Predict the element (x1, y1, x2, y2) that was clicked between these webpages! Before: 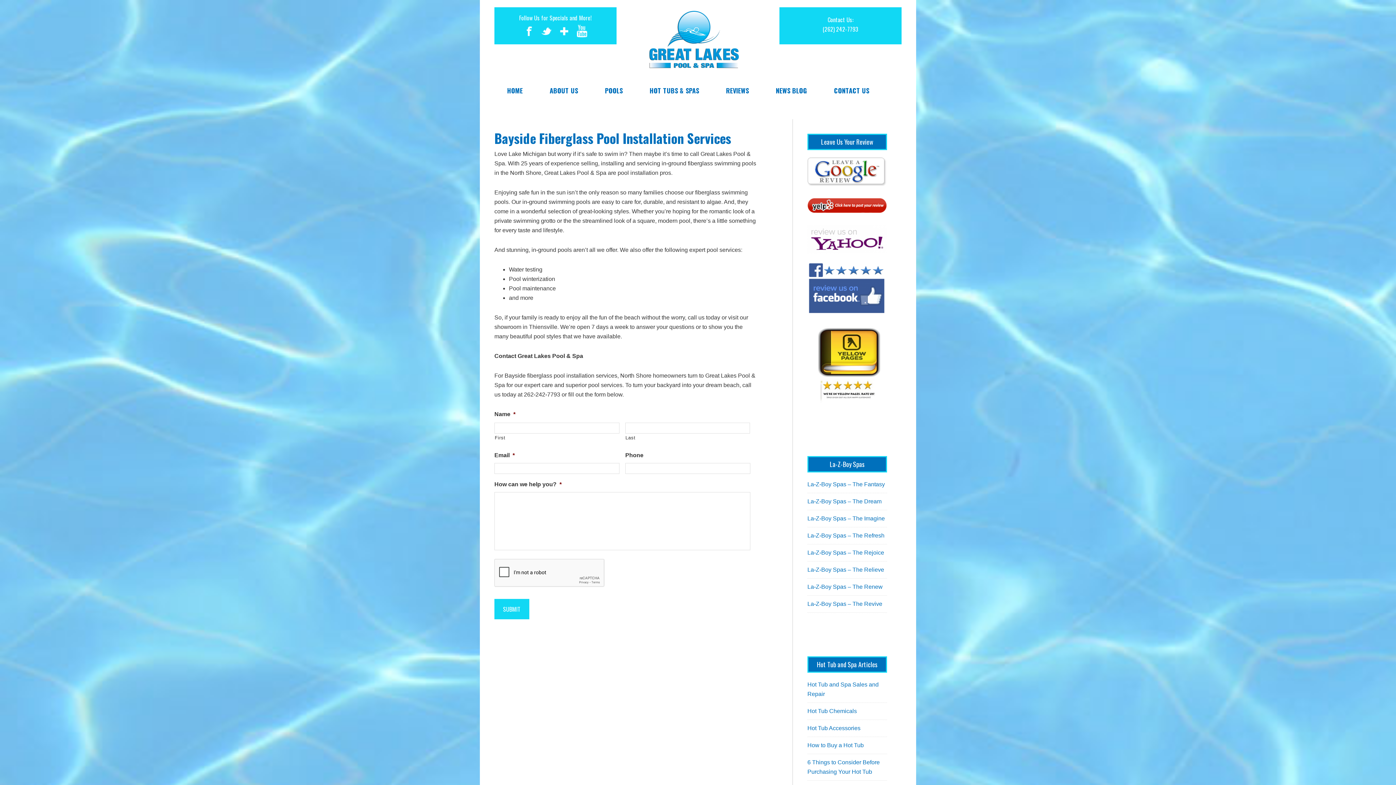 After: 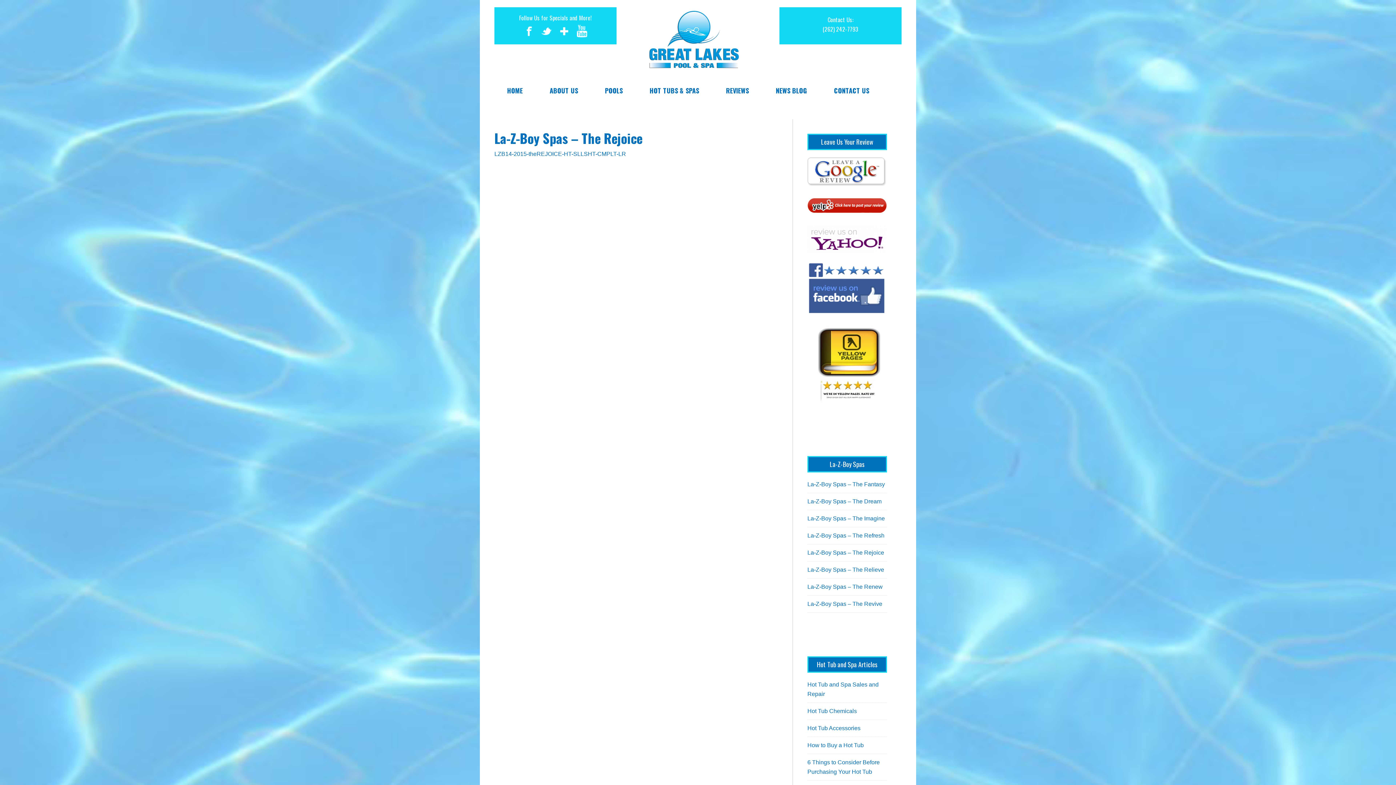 Action: bbox: (807, 549, 884, 556) label: La-Z-Boy Spas – The Rejoice